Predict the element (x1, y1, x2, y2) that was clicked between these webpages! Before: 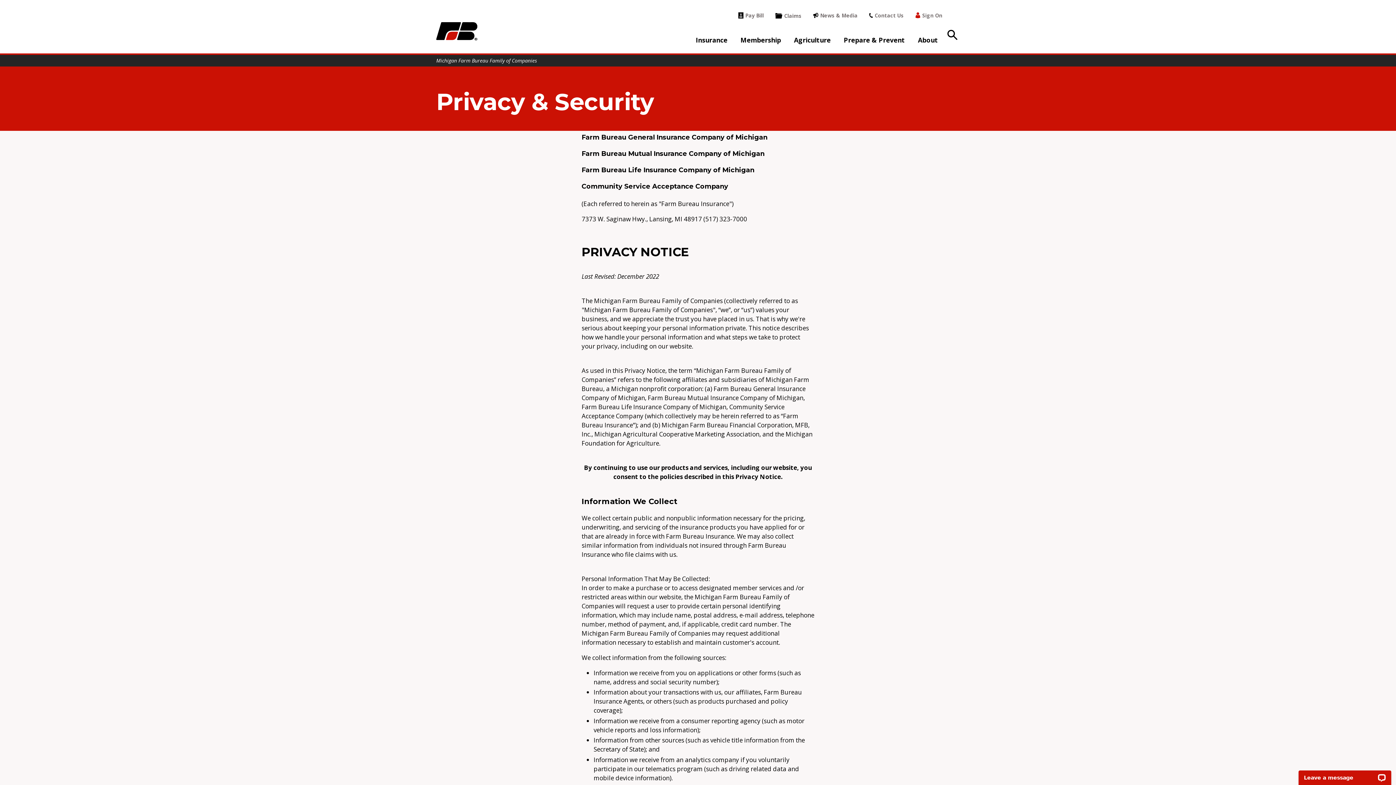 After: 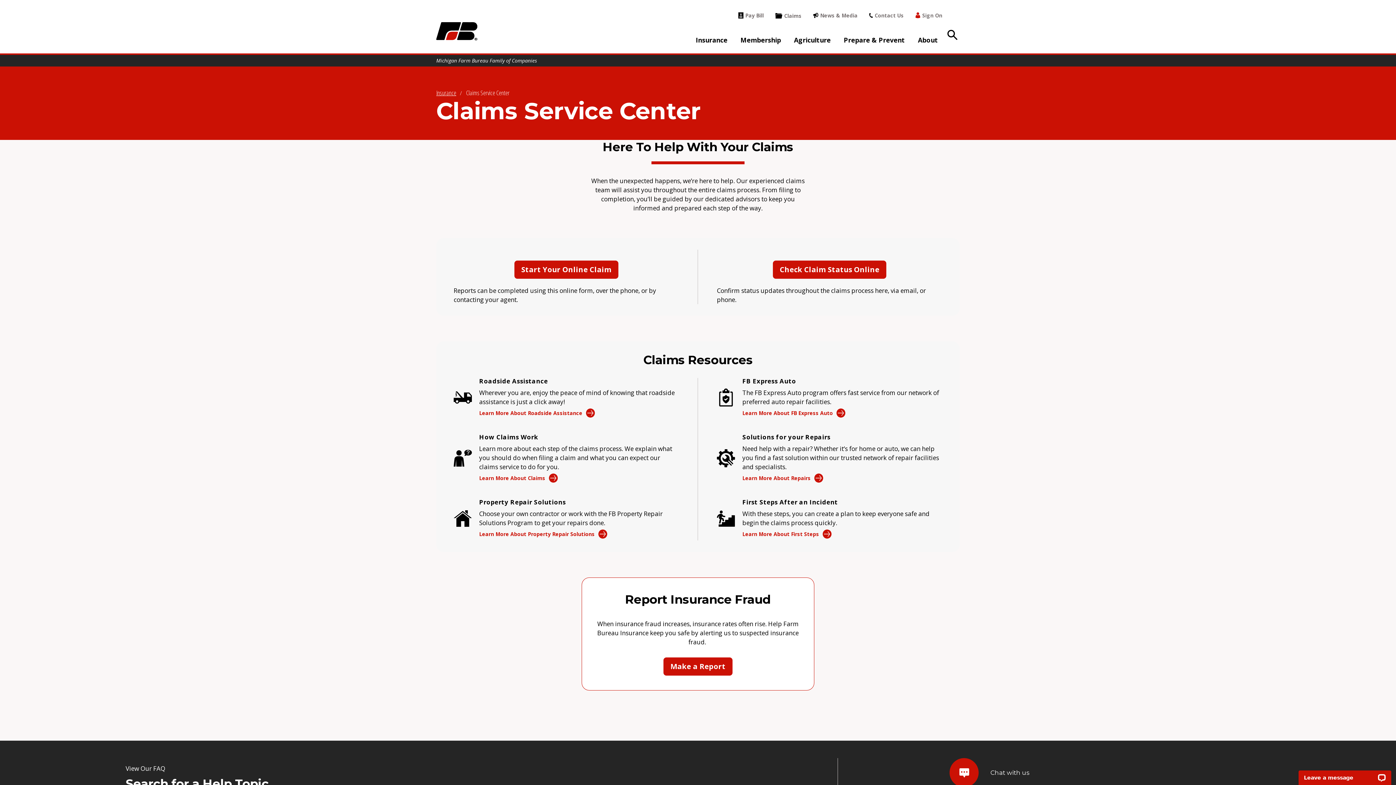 Action: label: Claims bbox: (775, 12, 801, 19)